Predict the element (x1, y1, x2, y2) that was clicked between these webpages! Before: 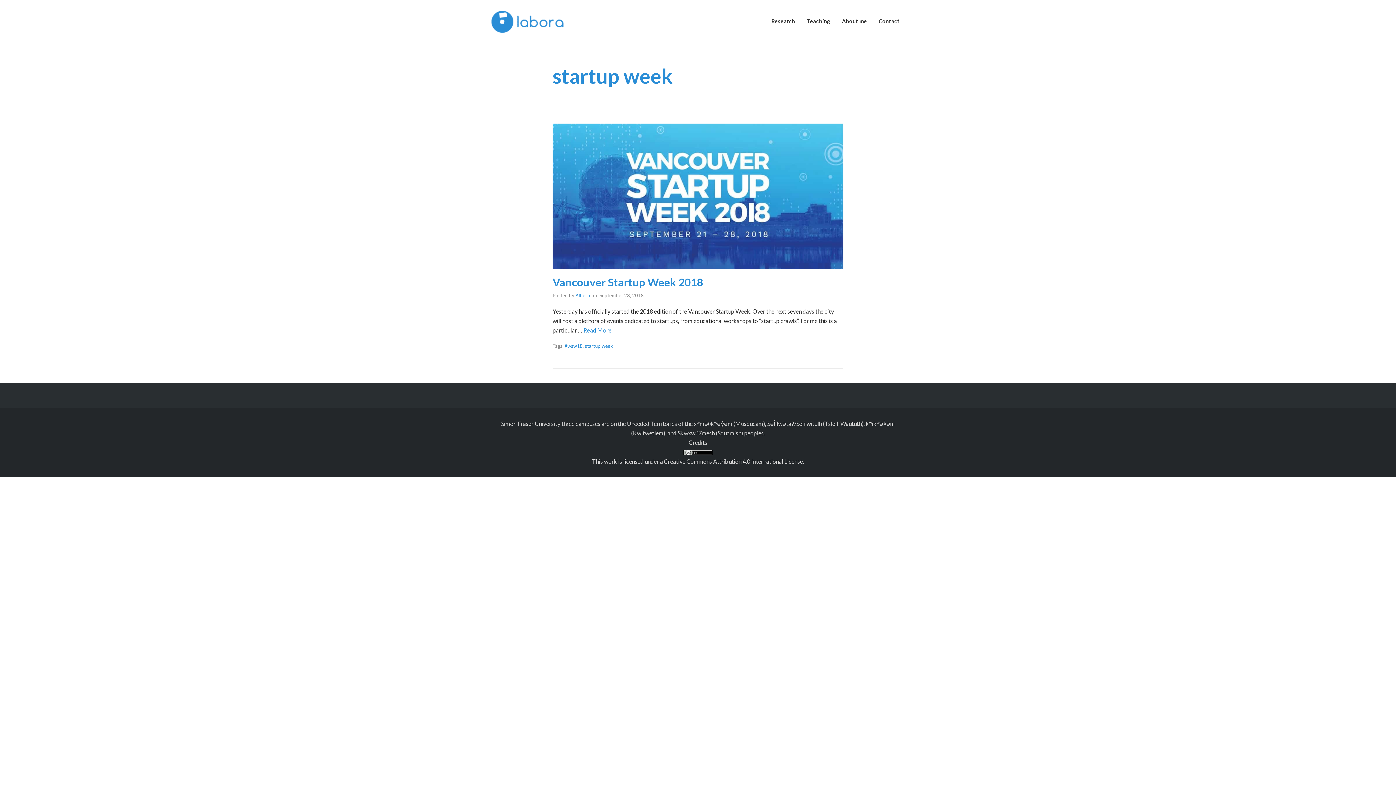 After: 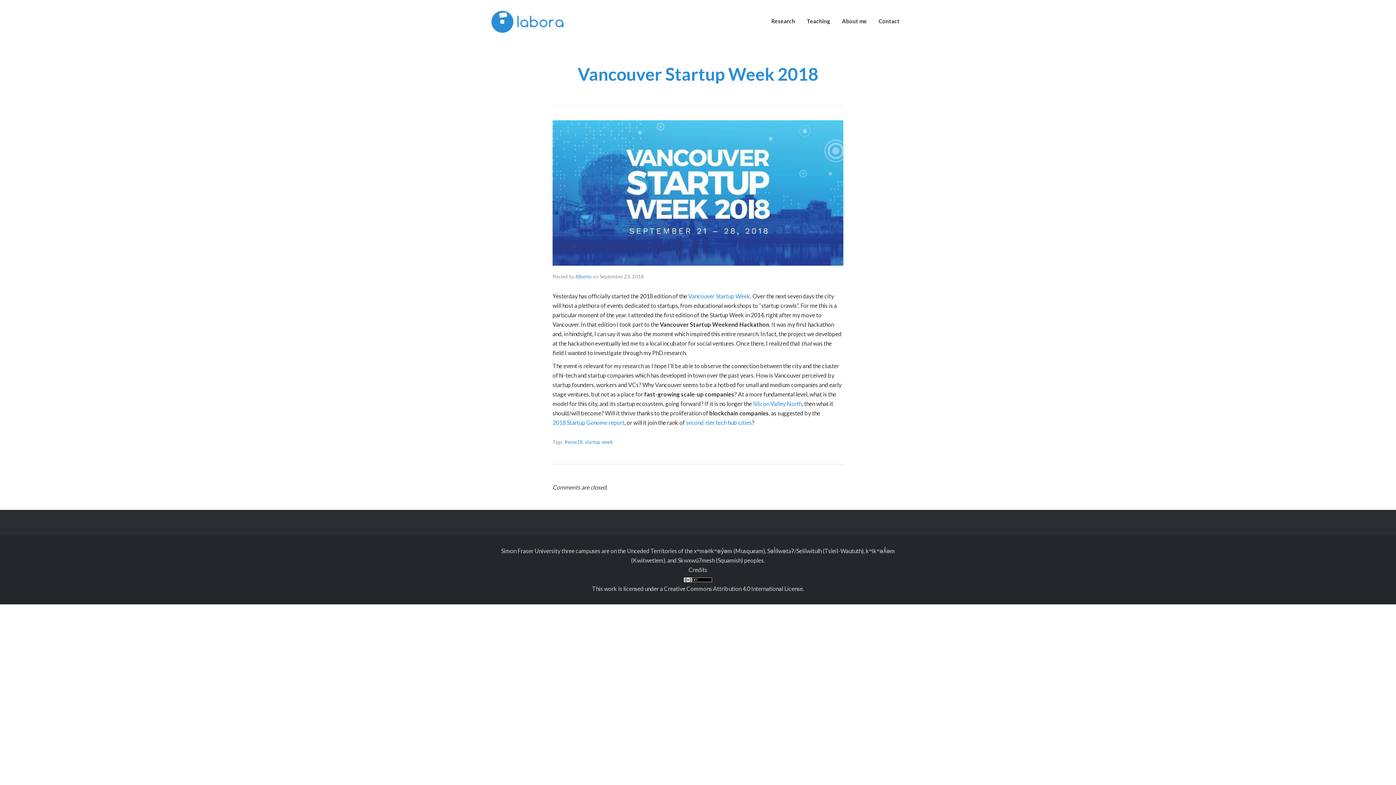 Action: label: Vancouver Startup Week 2018 bbox: (552, 275, 703, 288)